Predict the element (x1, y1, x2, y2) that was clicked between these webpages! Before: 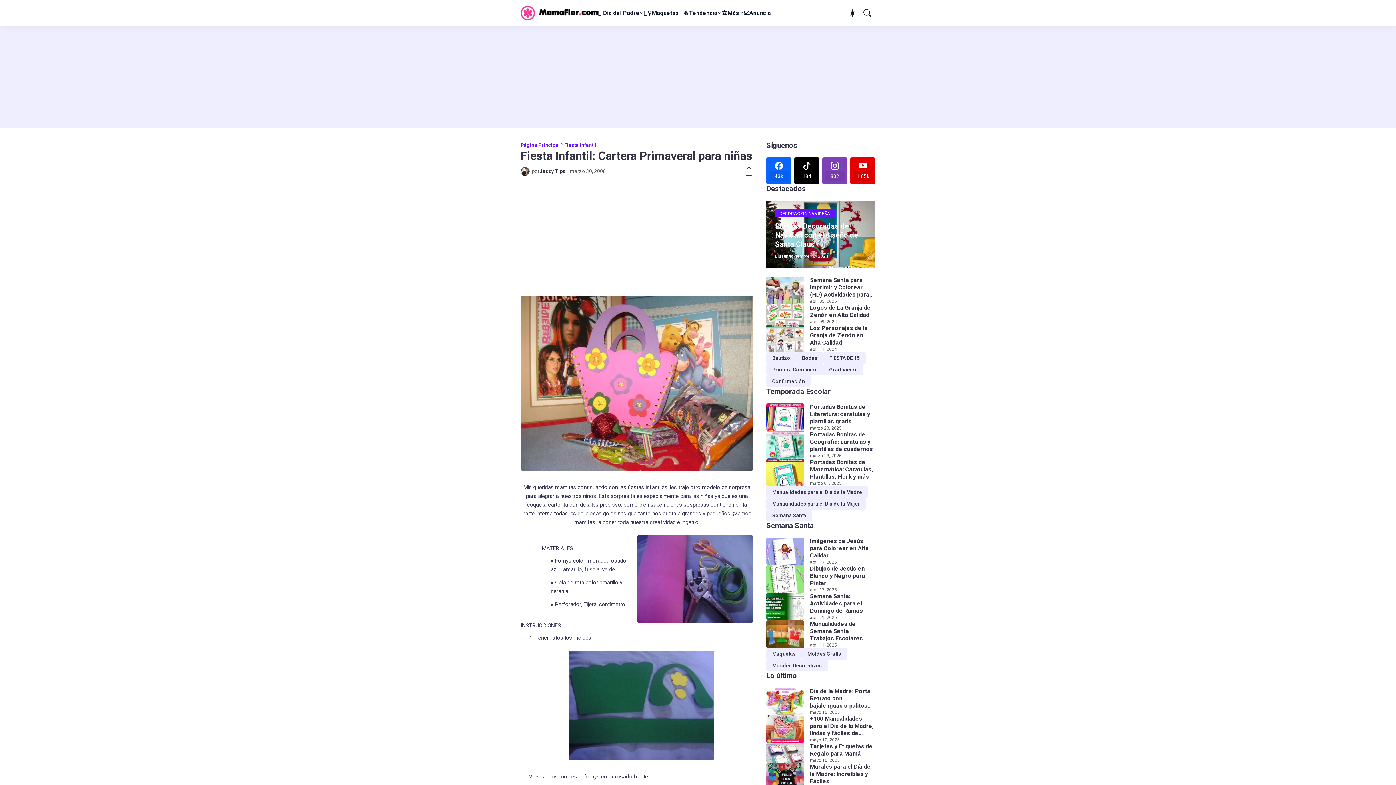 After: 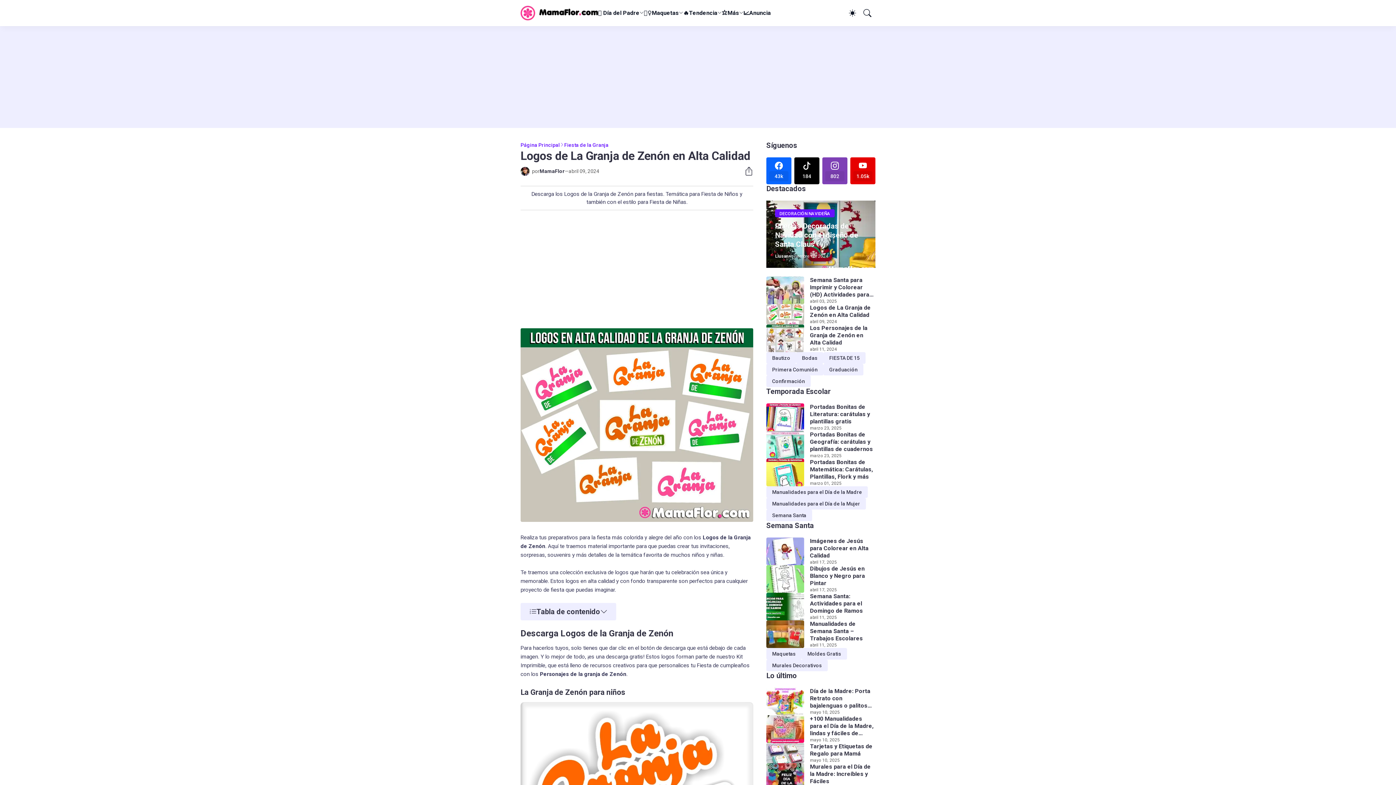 Action: label: Logos de La Granja de Zenón en Alta Calidad bbox: (766, 304, 804, 324)